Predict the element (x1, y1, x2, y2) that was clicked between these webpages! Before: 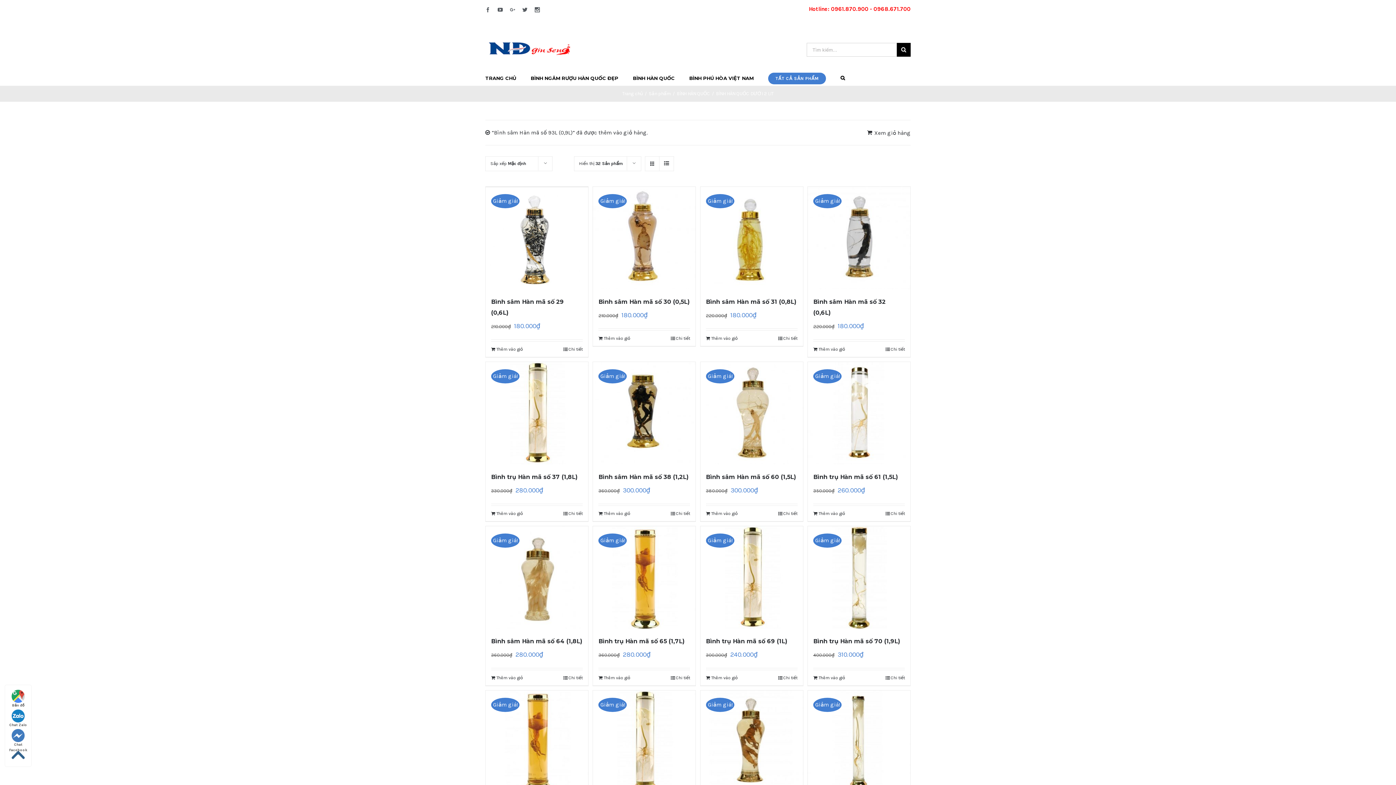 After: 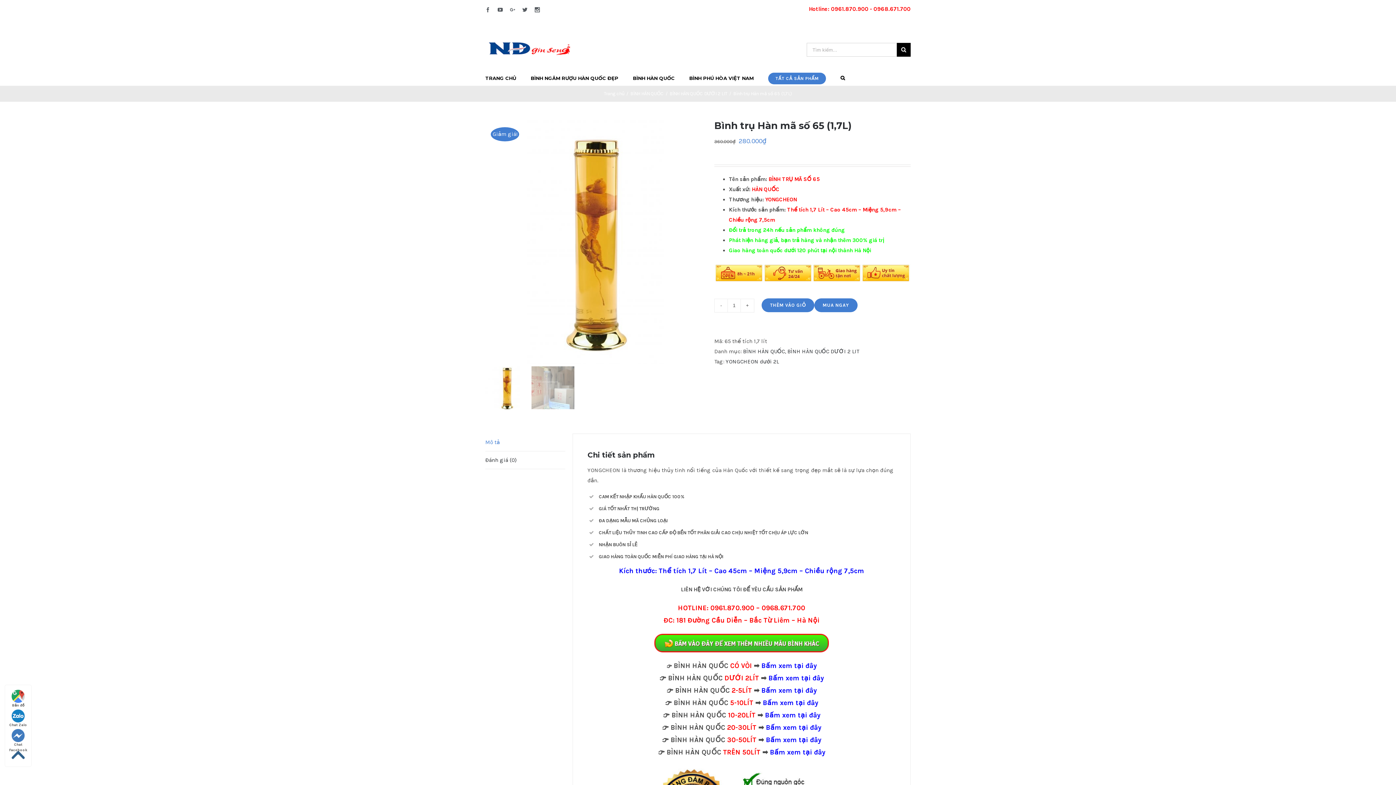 Action: bbox: (593, 526, 695, 629) label: Giảm giá!